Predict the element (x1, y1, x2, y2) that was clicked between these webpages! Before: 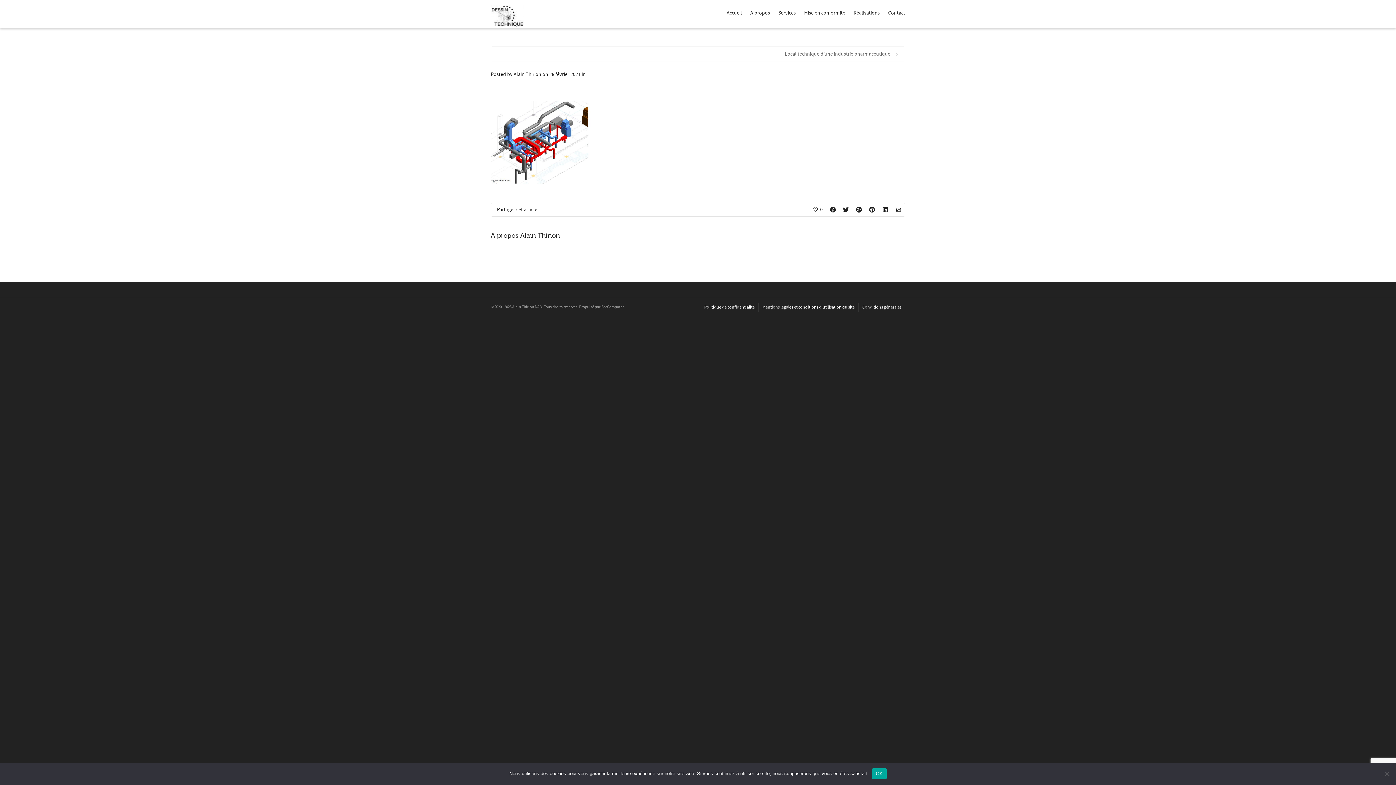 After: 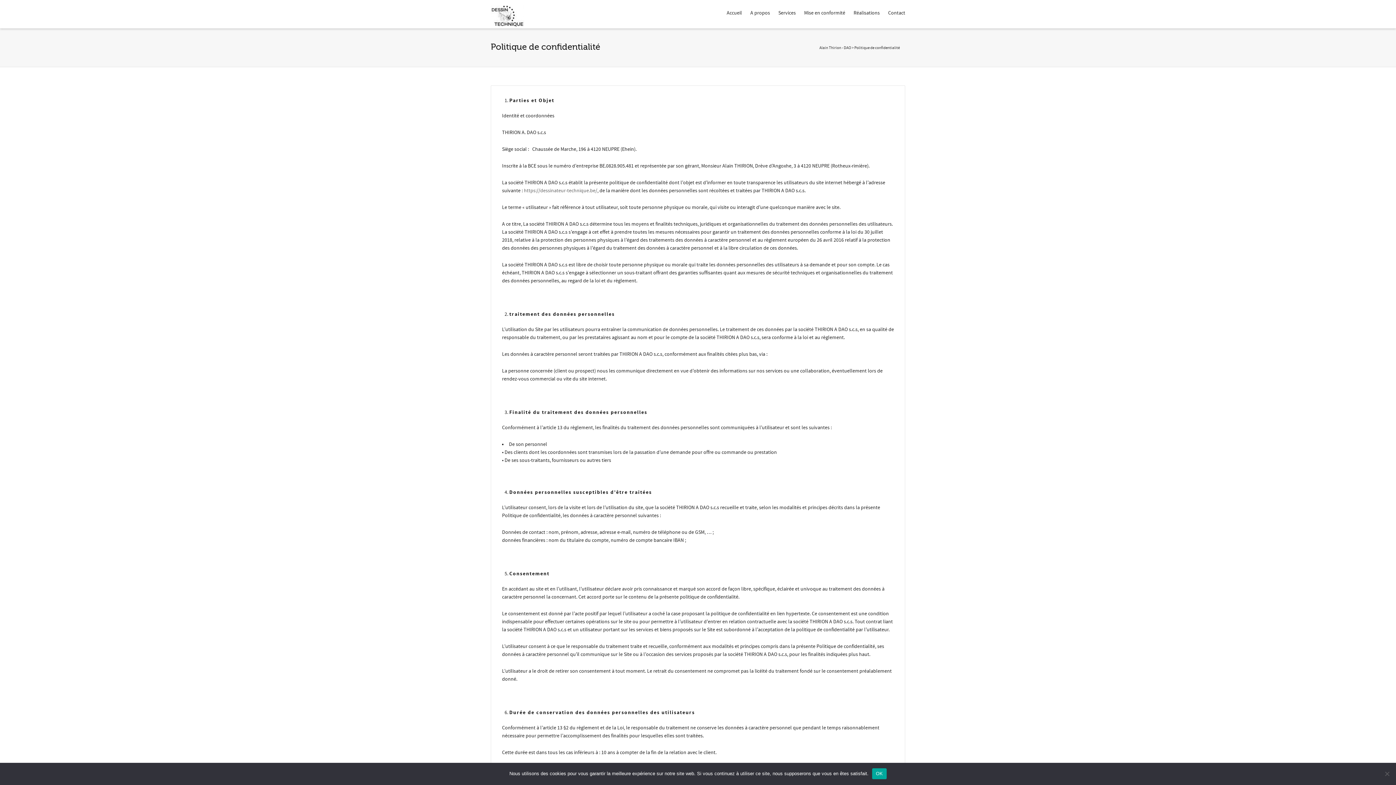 Action: label: Politique de confidentialité bbox: (704, 302, 754, 312)